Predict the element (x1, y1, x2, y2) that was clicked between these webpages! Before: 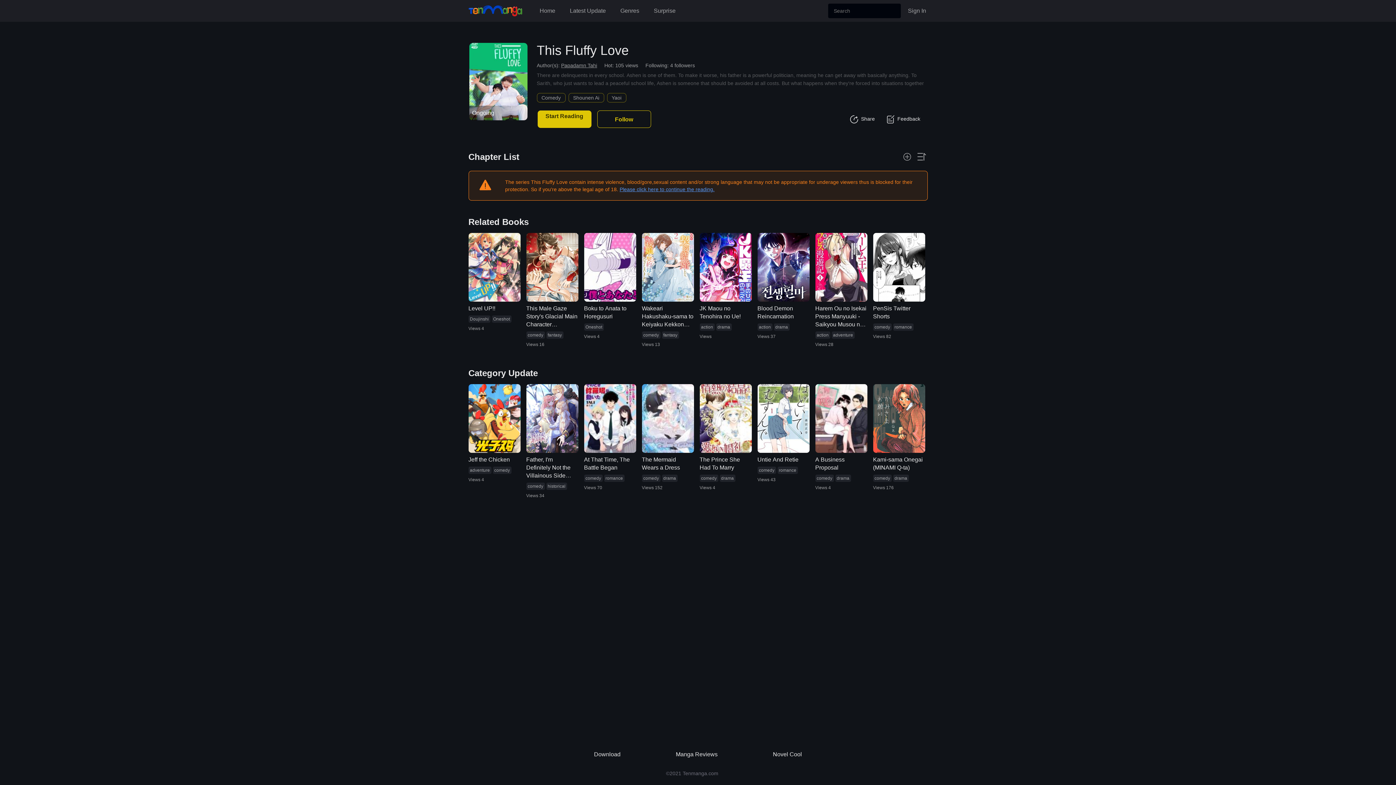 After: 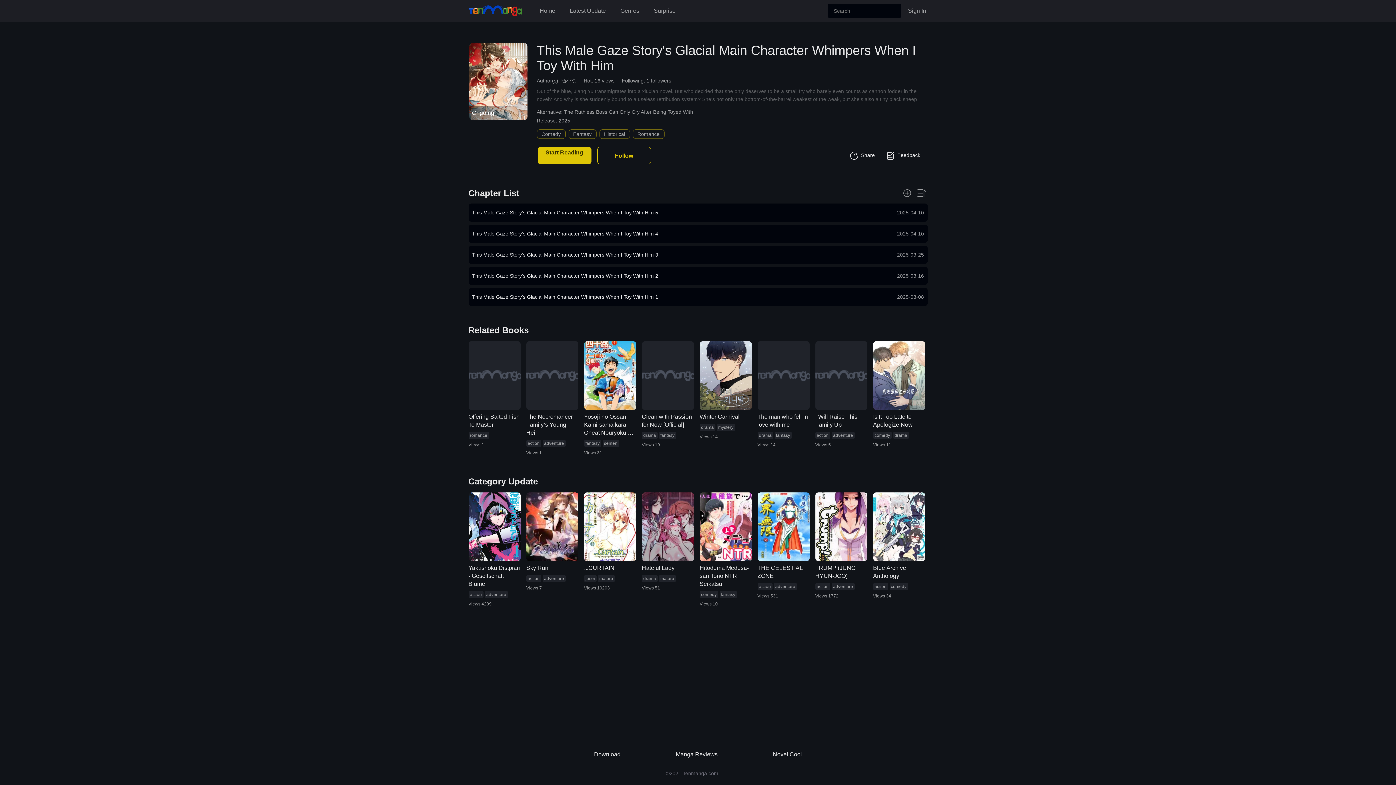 Action: bbox: (526, 304, 578, 328) label: This Male Gaze Story's Glacial Main Character Whimpers When I Toy With Him